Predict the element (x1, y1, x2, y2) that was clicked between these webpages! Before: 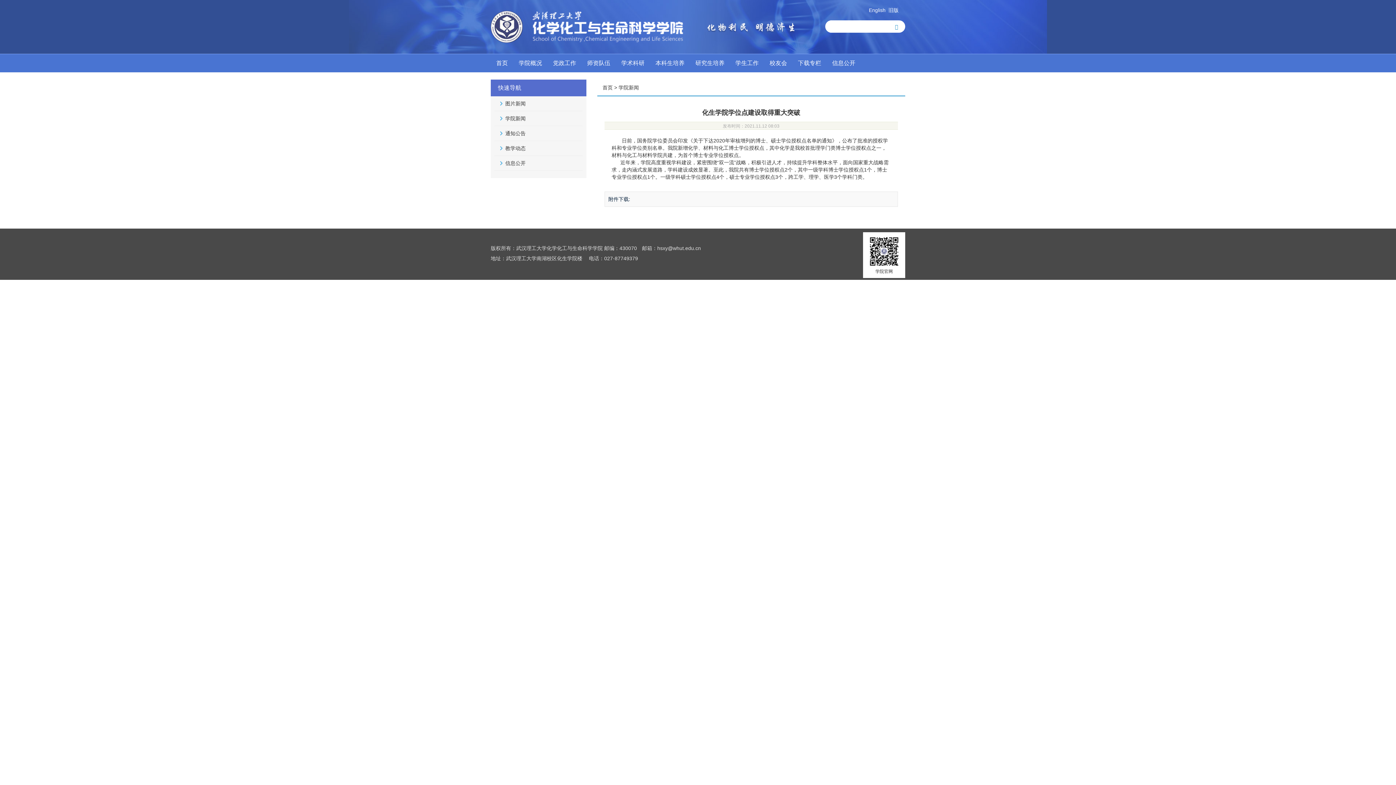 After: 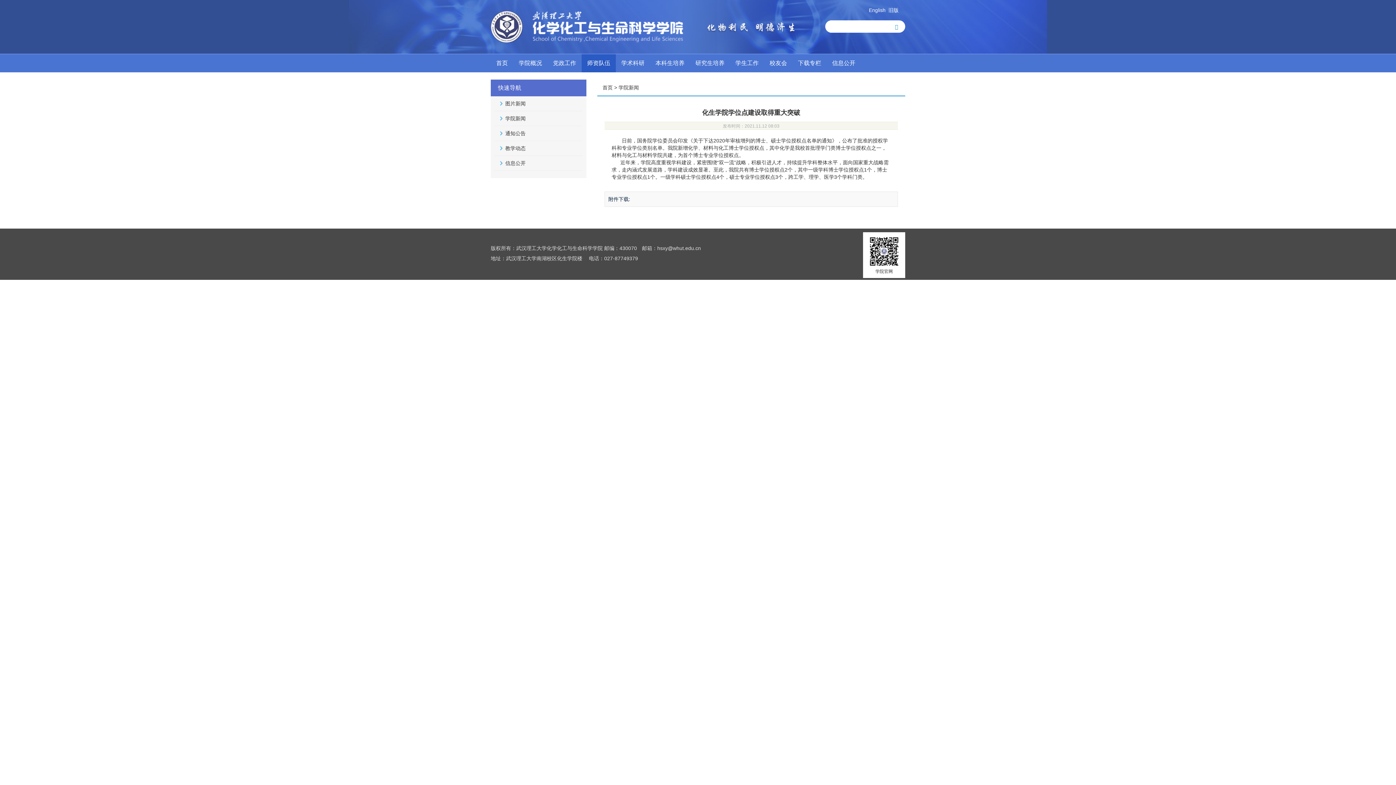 Action: label: 师资队伍 bbox: (581, 54, 616, 72)